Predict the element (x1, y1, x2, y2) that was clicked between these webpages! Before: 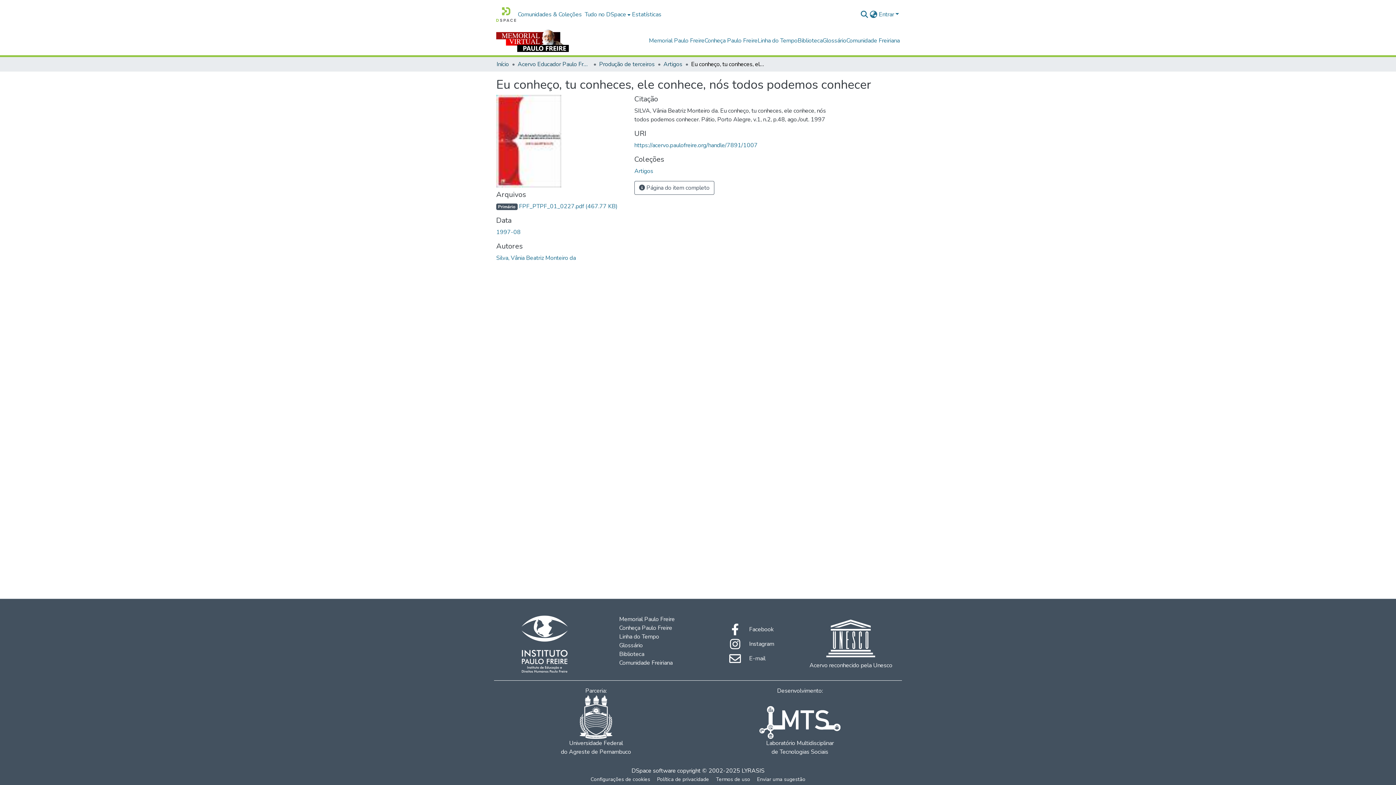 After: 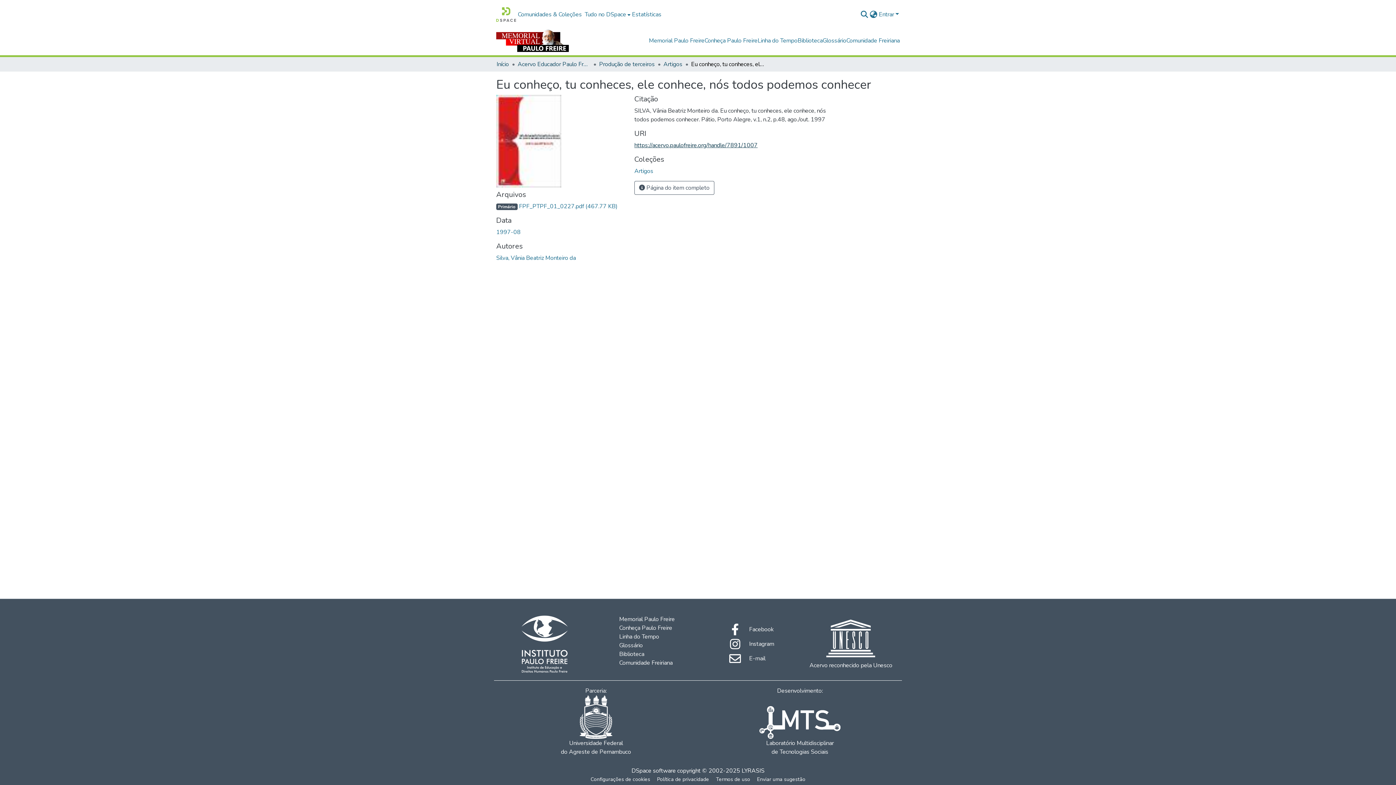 Action: bbox: (634, 141, 757, 149) label: https://acervo.paulofreire.org/handle/7891/1007